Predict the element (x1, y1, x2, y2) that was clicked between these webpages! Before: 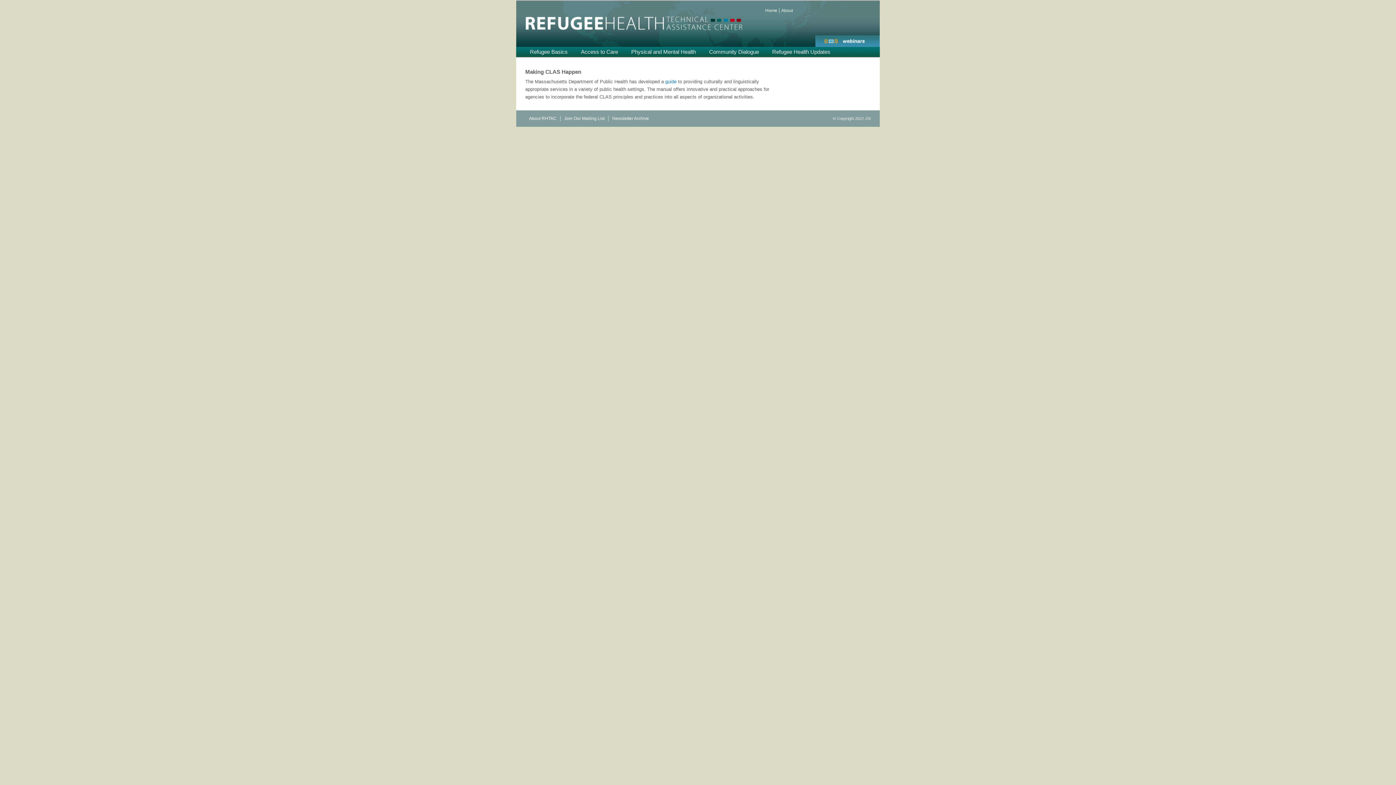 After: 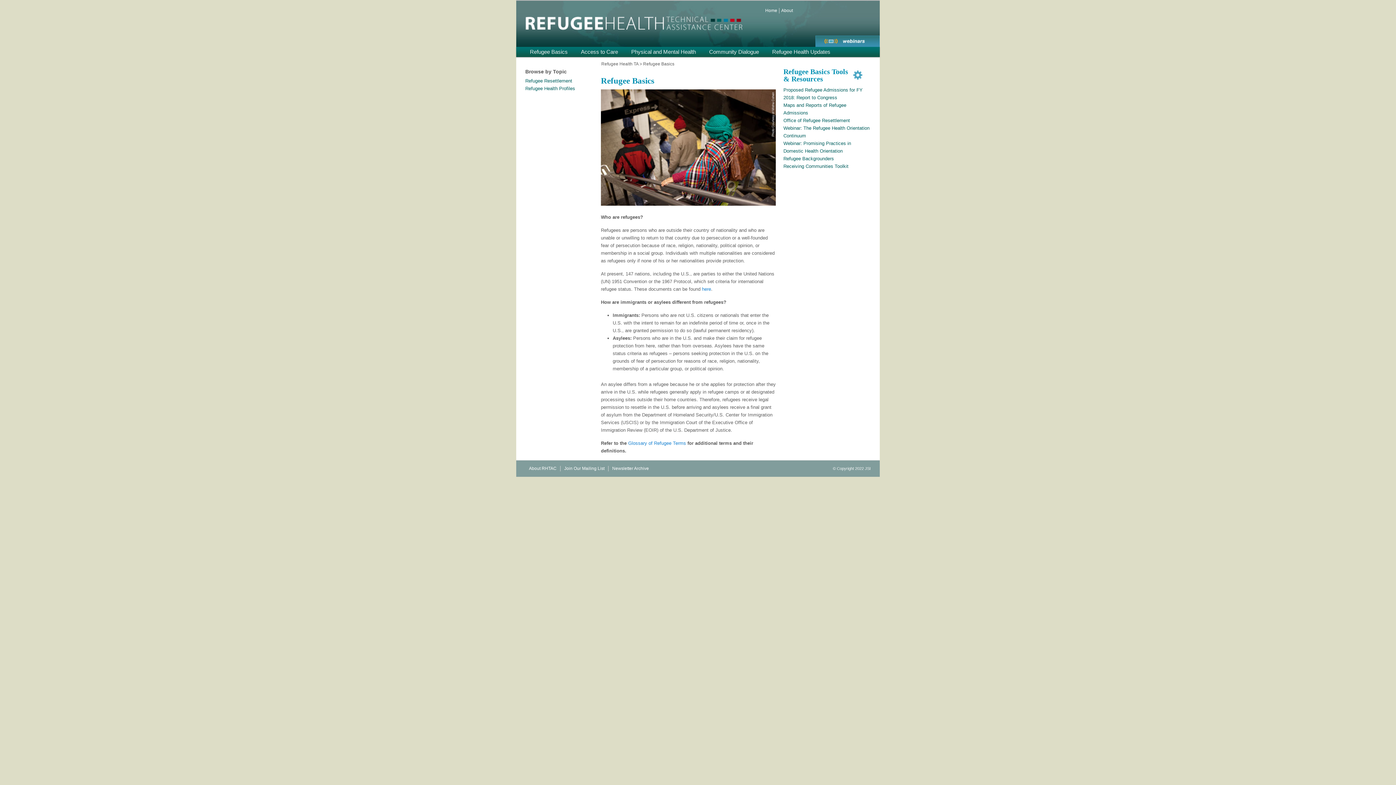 Action: label: Refugee Basics bbox: (523, 46, 574, 57)